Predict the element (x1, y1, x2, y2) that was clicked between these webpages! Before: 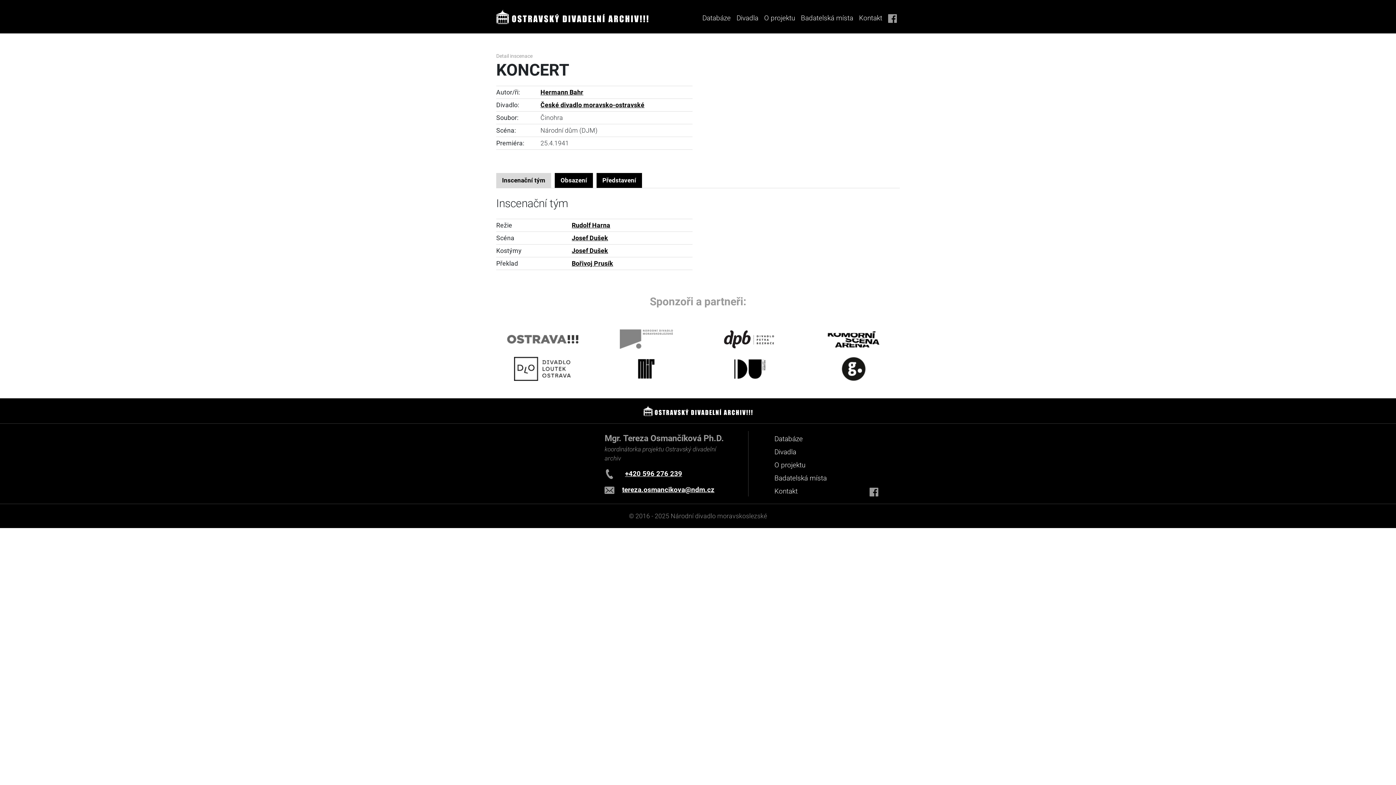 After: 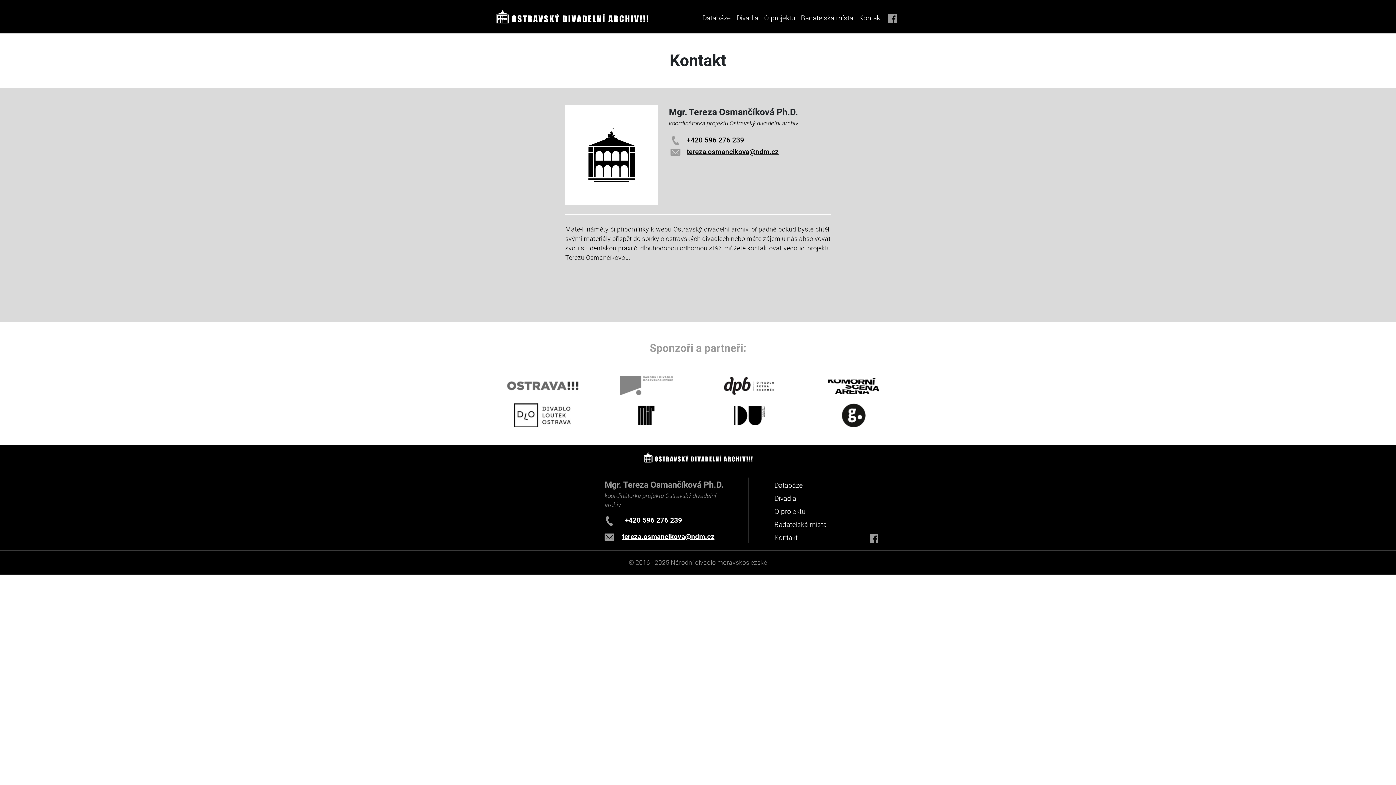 Action: label: Kontakt bbox: (856, 10, 885, 26)